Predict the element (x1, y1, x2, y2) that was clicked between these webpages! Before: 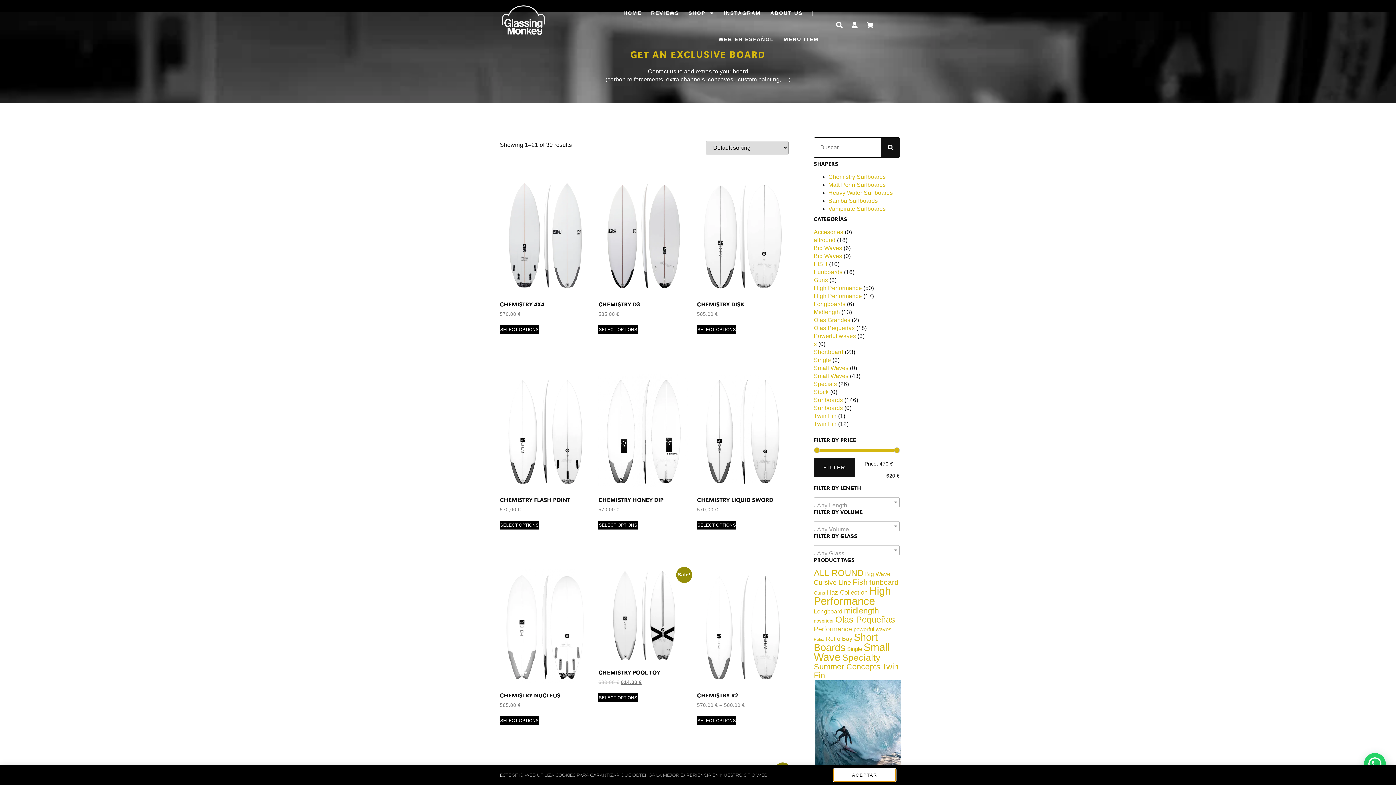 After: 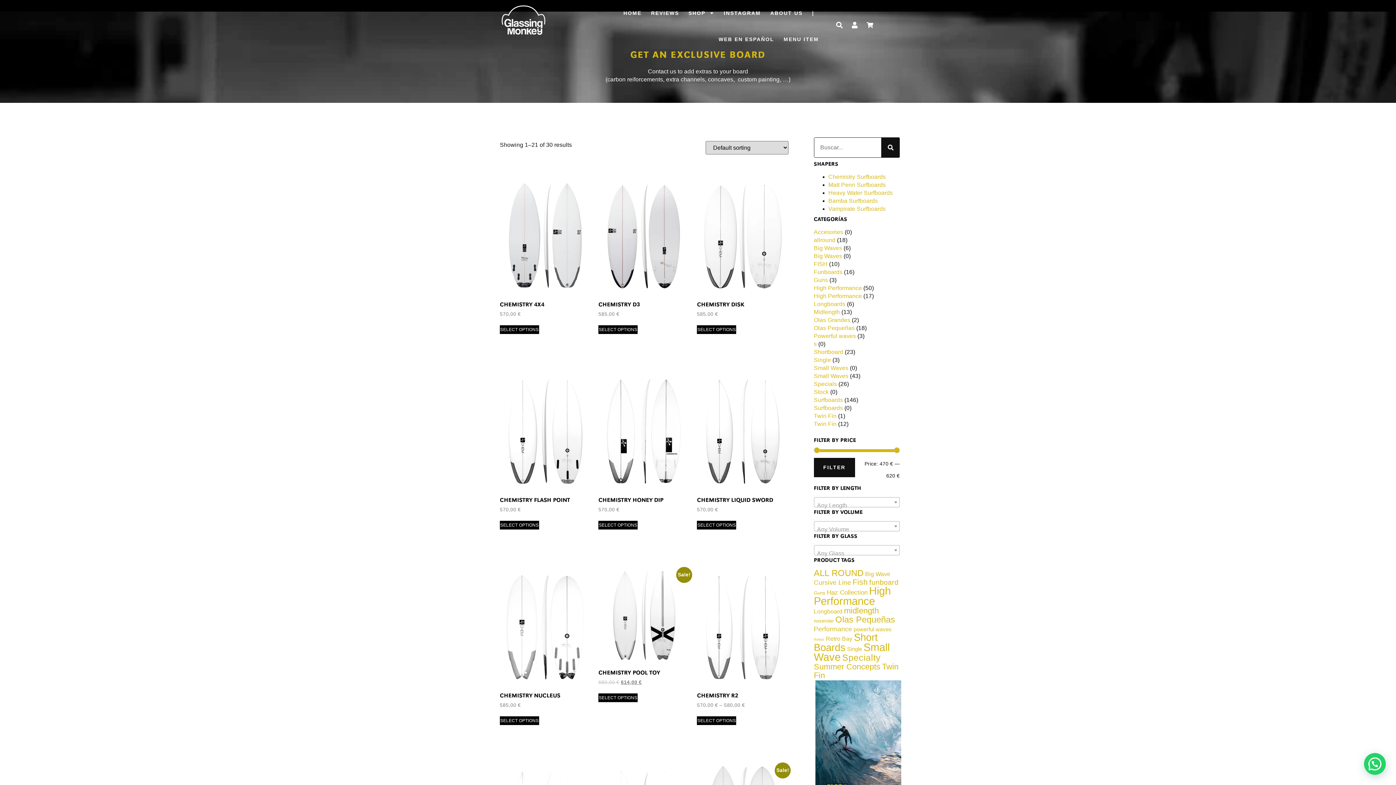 Action: label: ACEPTAR bbox: (833, 769, 896, 781)